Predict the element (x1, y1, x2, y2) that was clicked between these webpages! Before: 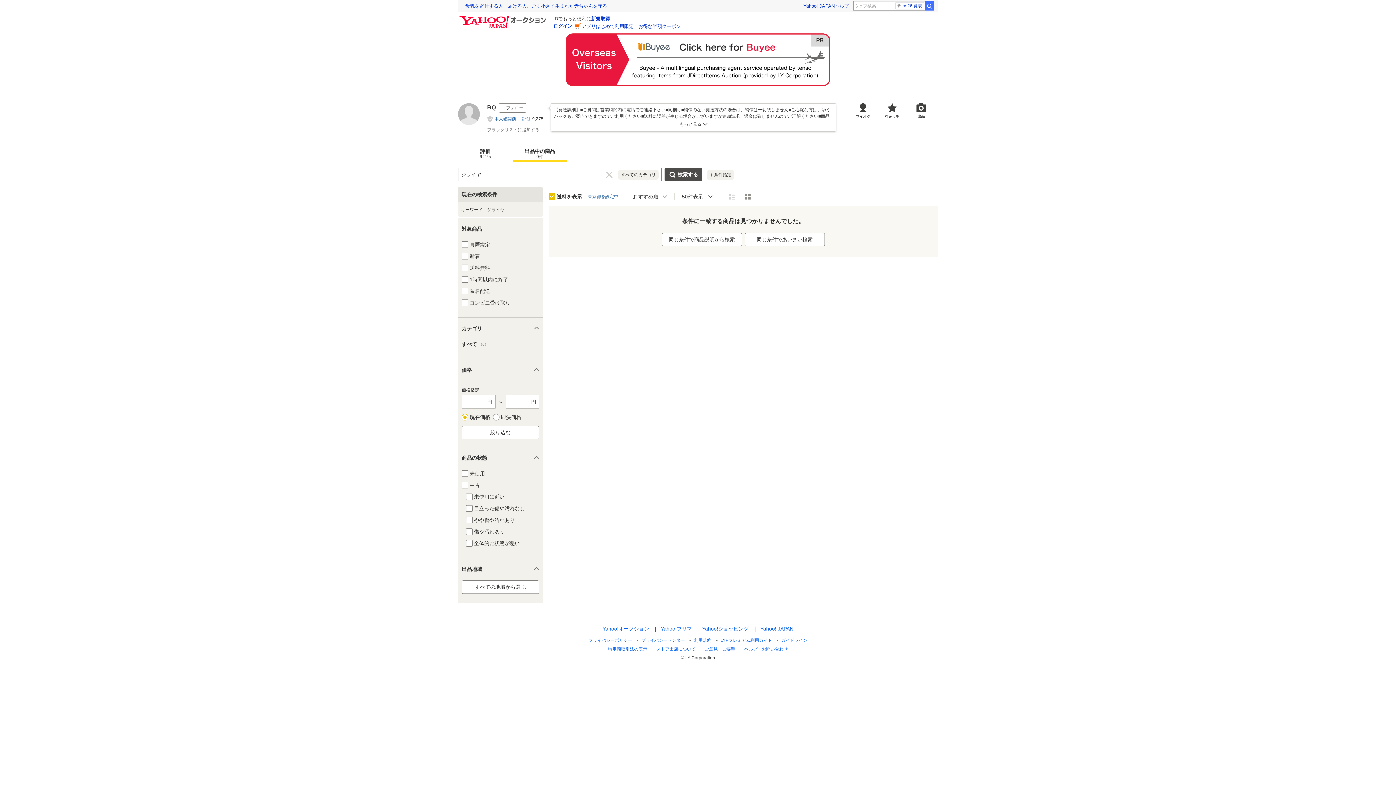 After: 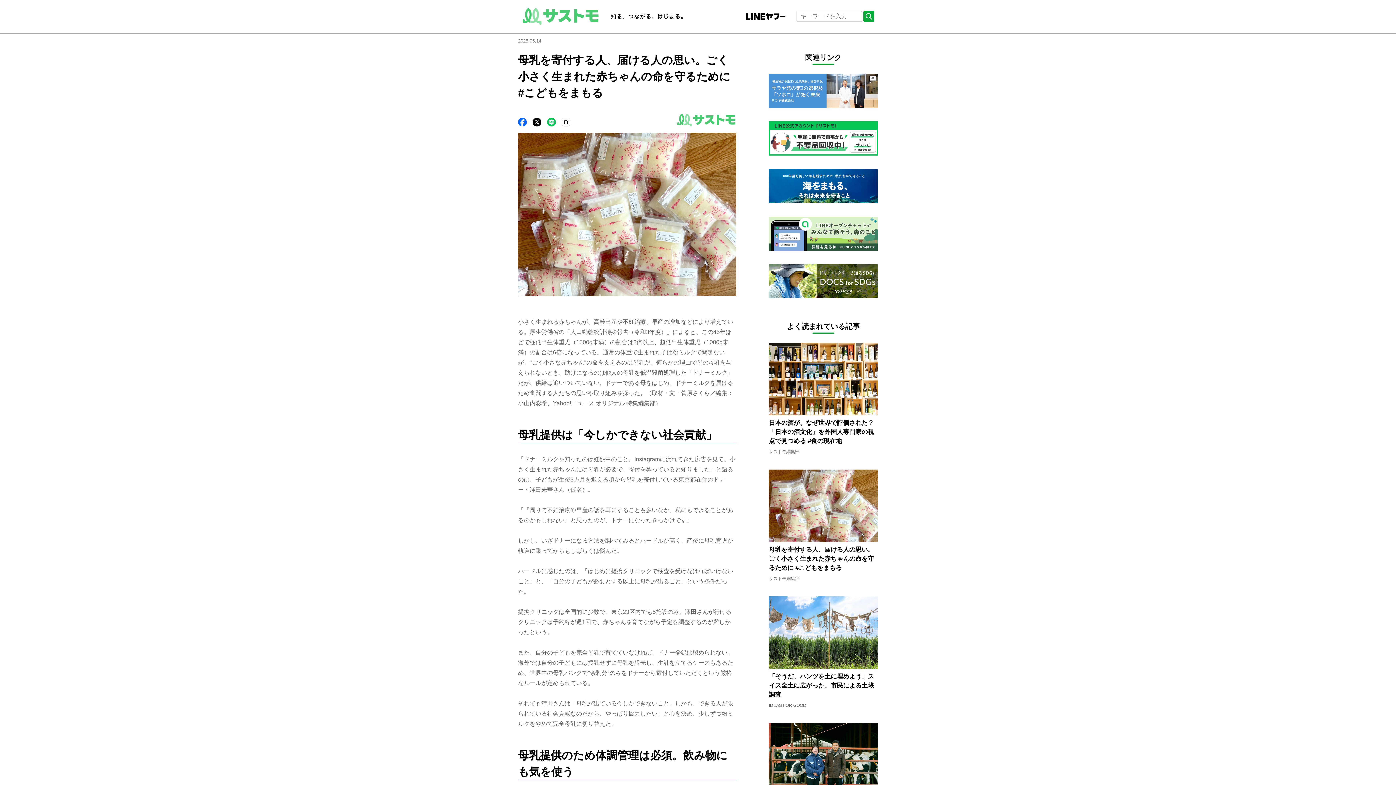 Action: label: 母乳を寄付する人、届ける人。ごく小さく生まれた赤ちゃんを守る bbox: (465, 2, 607, 9)